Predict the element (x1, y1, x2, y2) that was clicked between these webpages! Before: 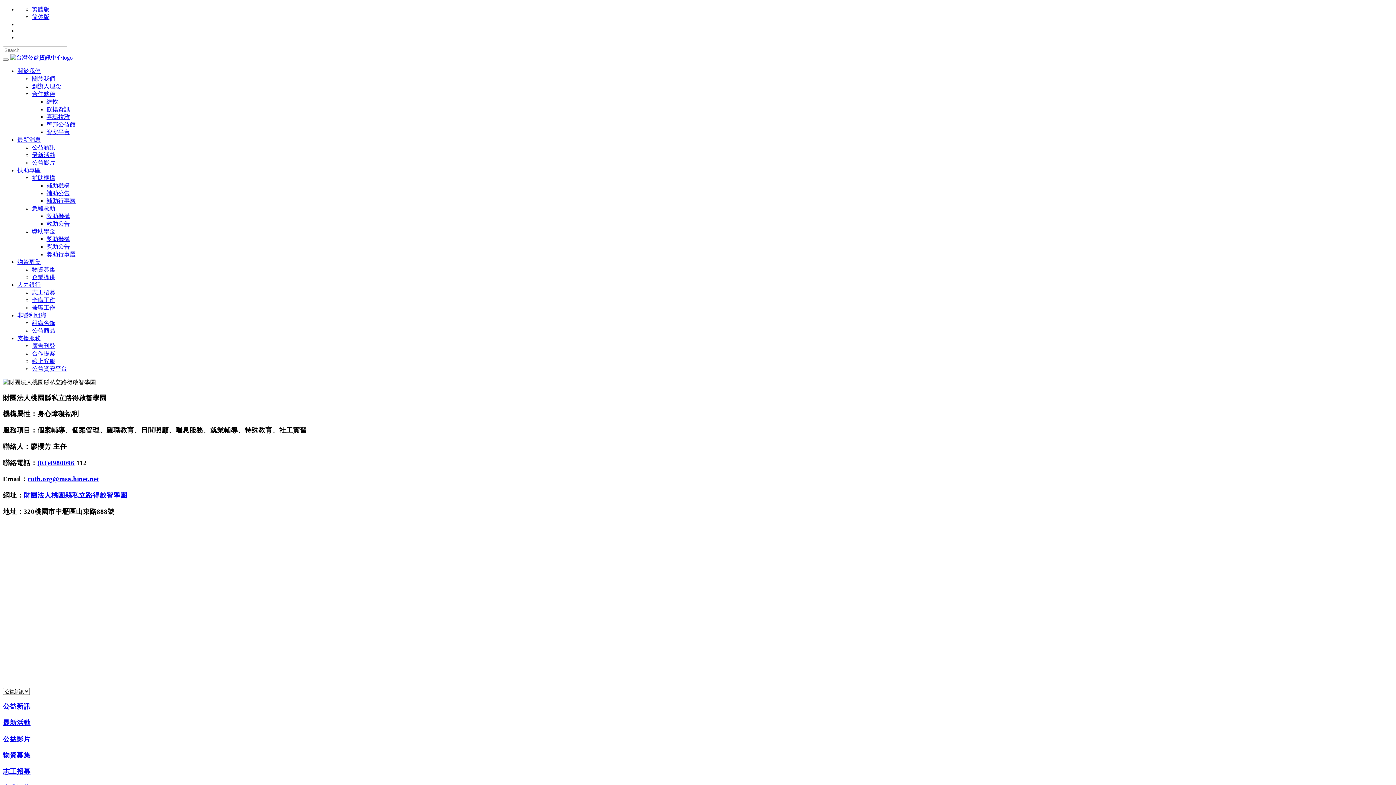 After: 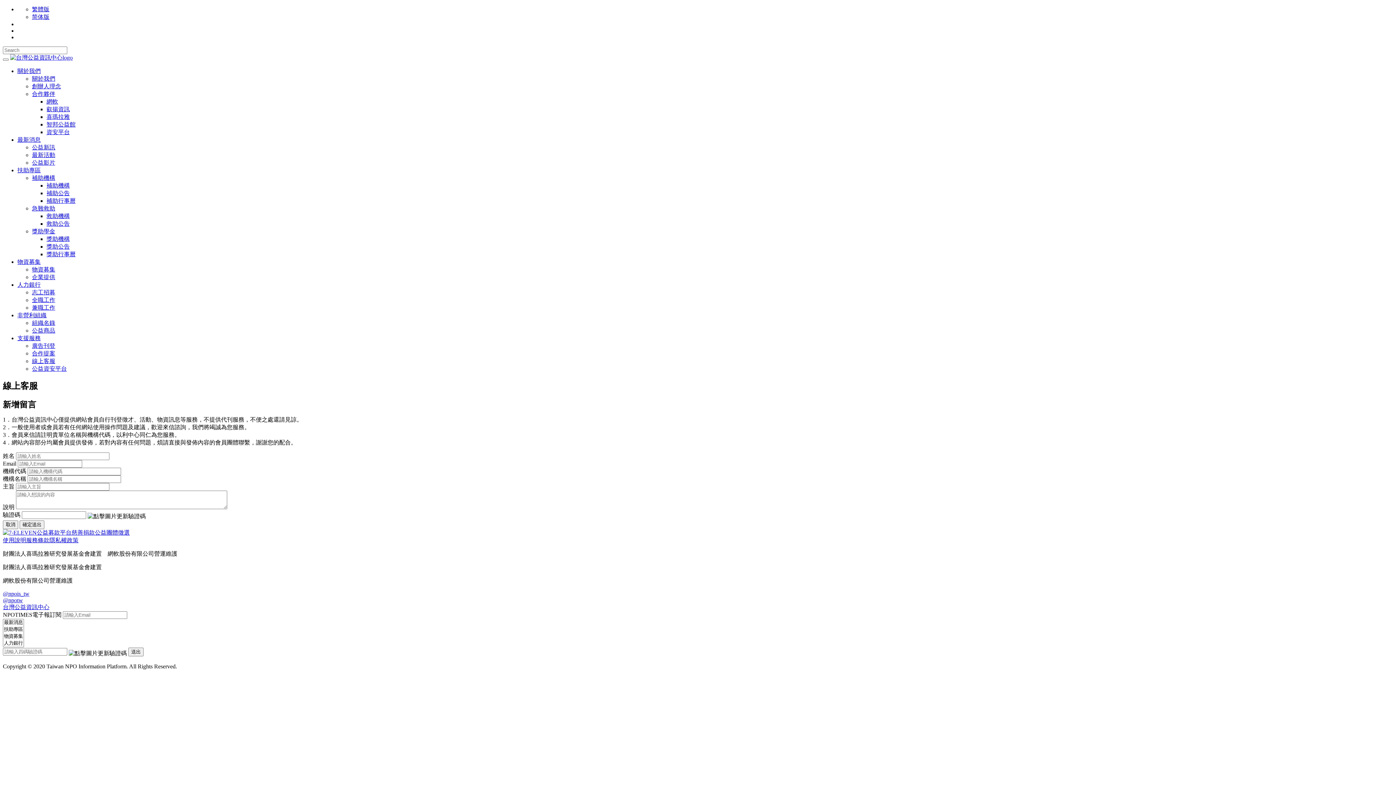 Action: bbox: (32, 358, 55, 364) label: 線上客服